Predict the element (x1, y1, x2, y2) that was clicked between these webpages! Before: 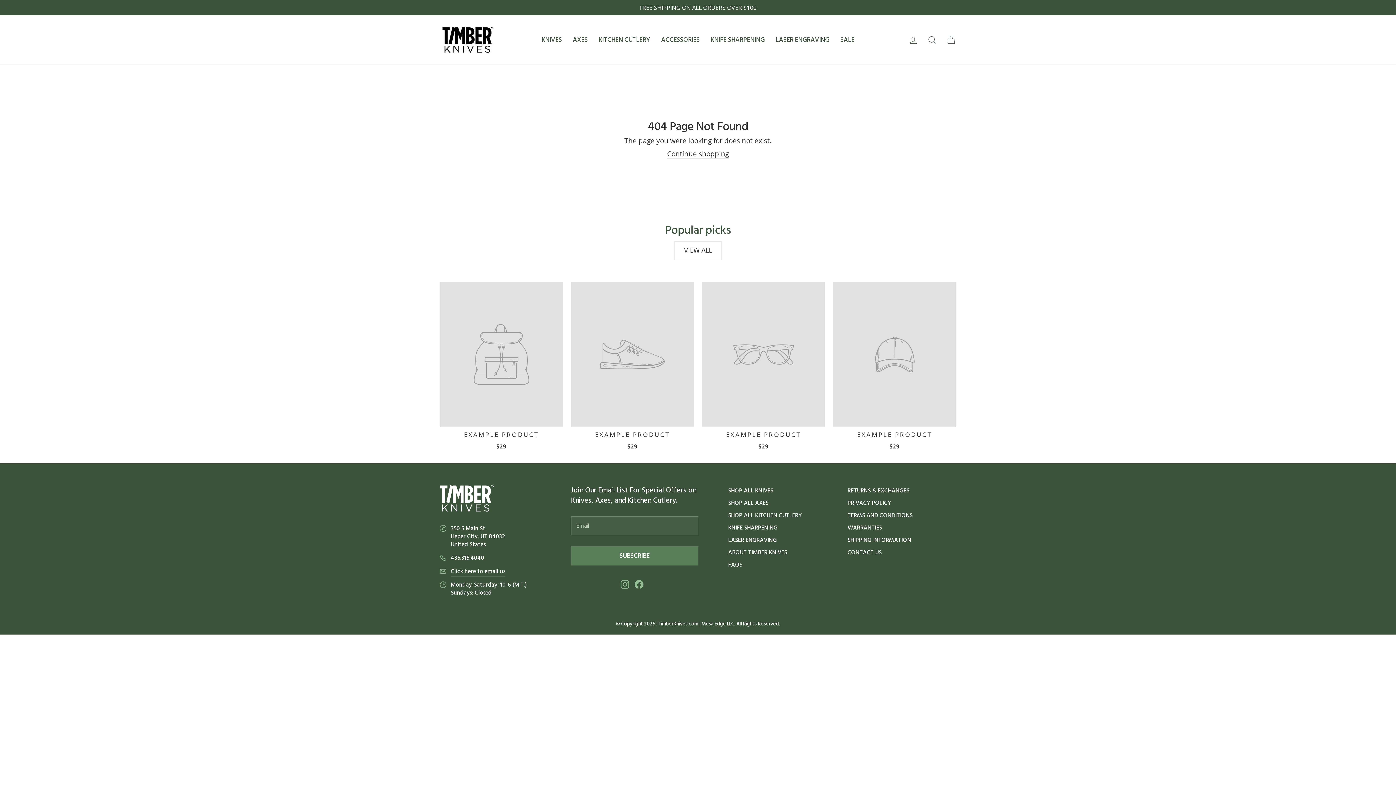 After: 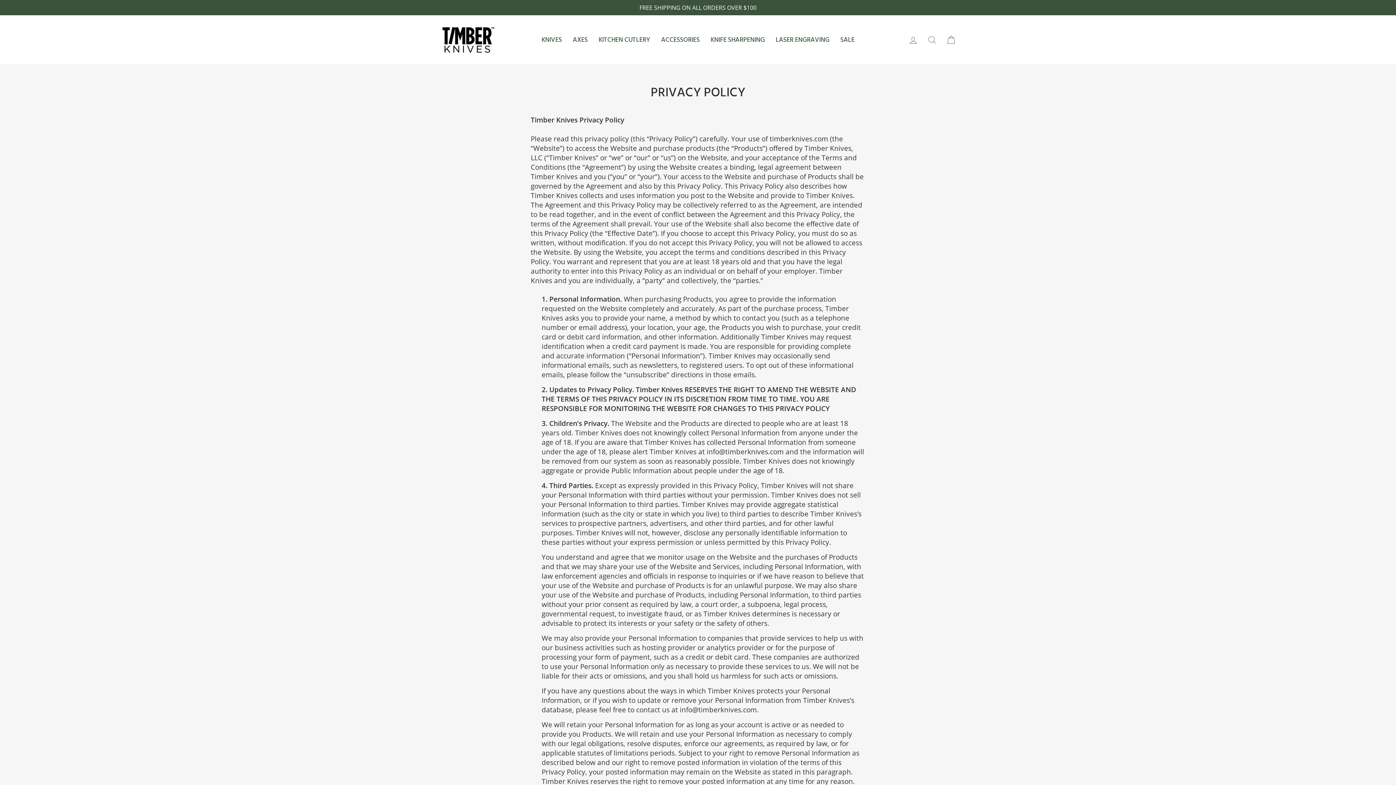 Action: label: PRIVACY POLICY bbox: (847, 497, 891, 508)